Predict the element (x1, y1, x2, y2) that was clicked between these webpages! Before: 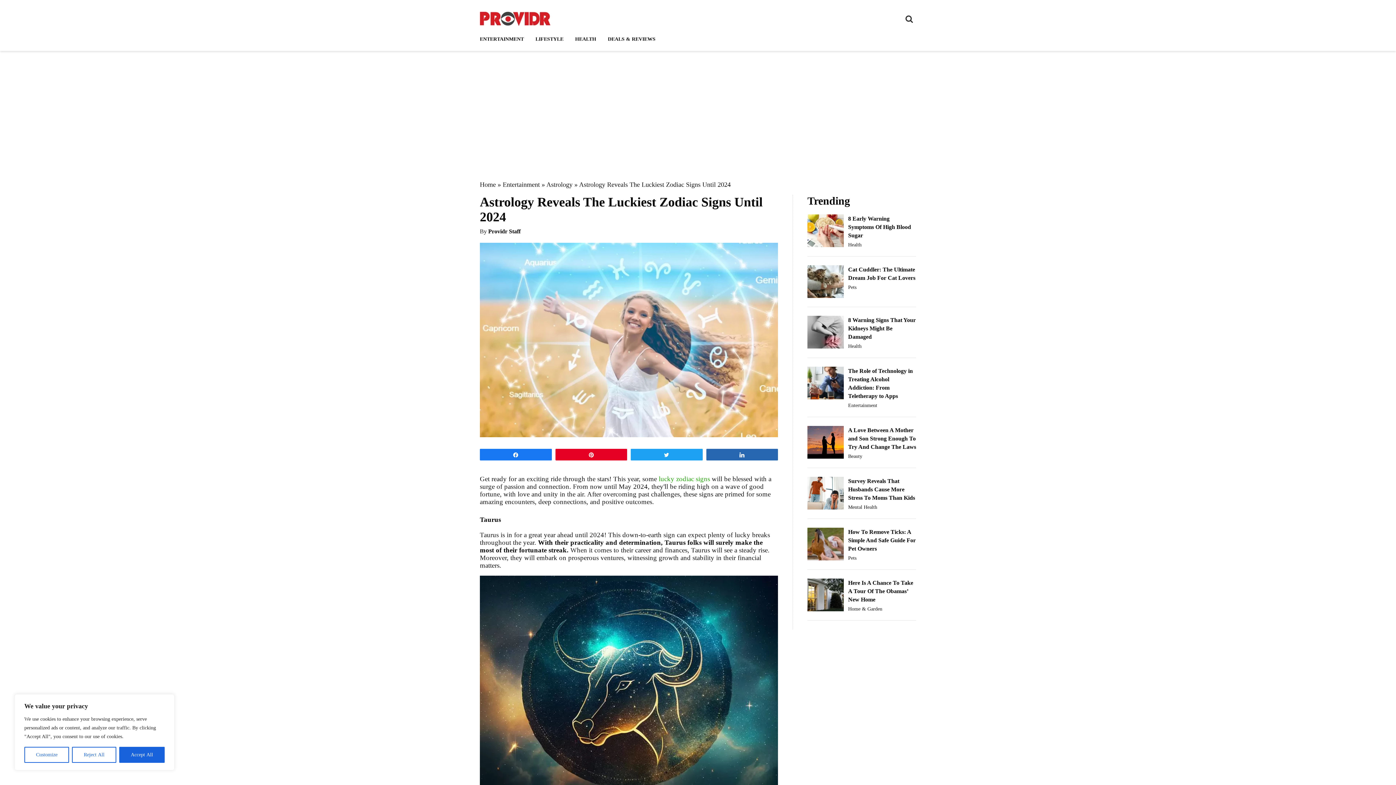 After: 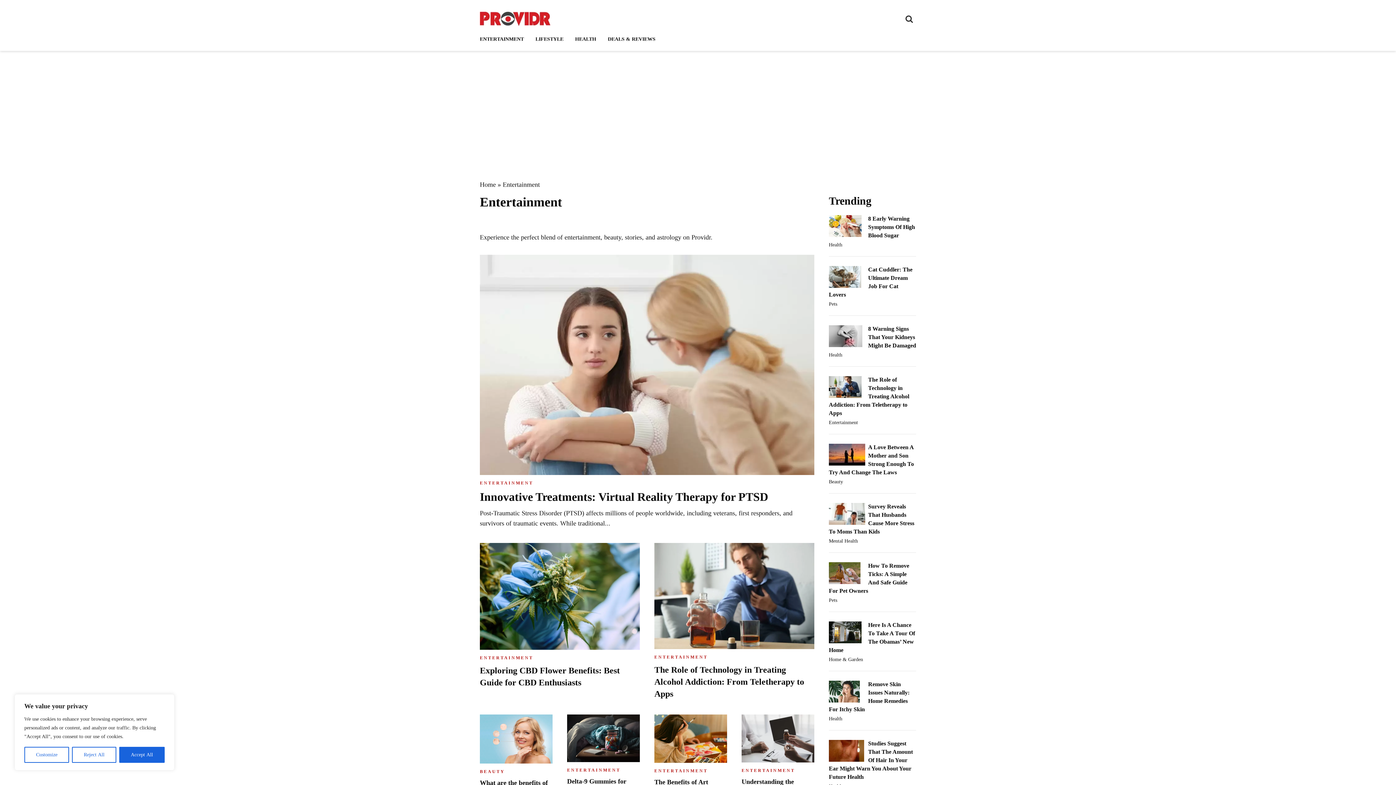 Action: bbox: (848, 402, 877, 408) label: Entertainment